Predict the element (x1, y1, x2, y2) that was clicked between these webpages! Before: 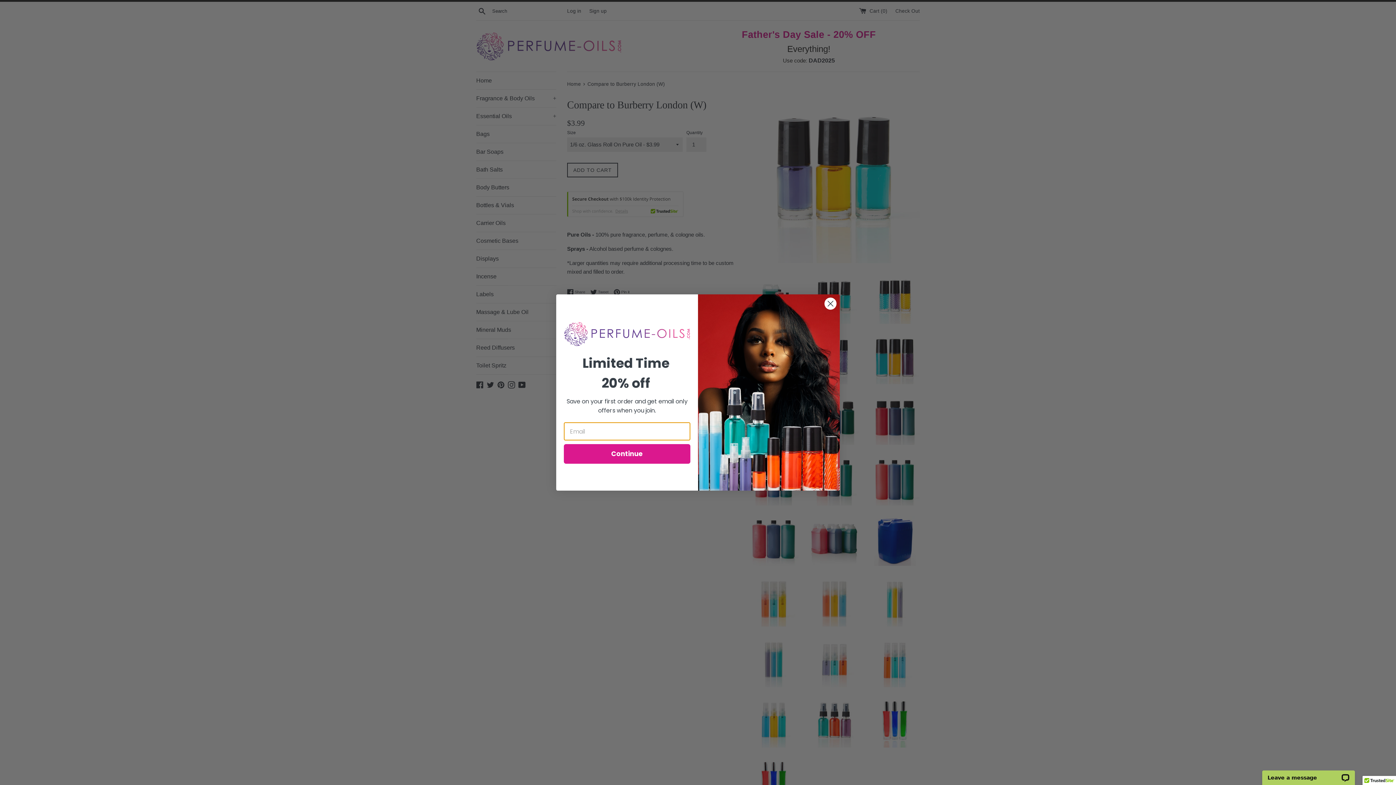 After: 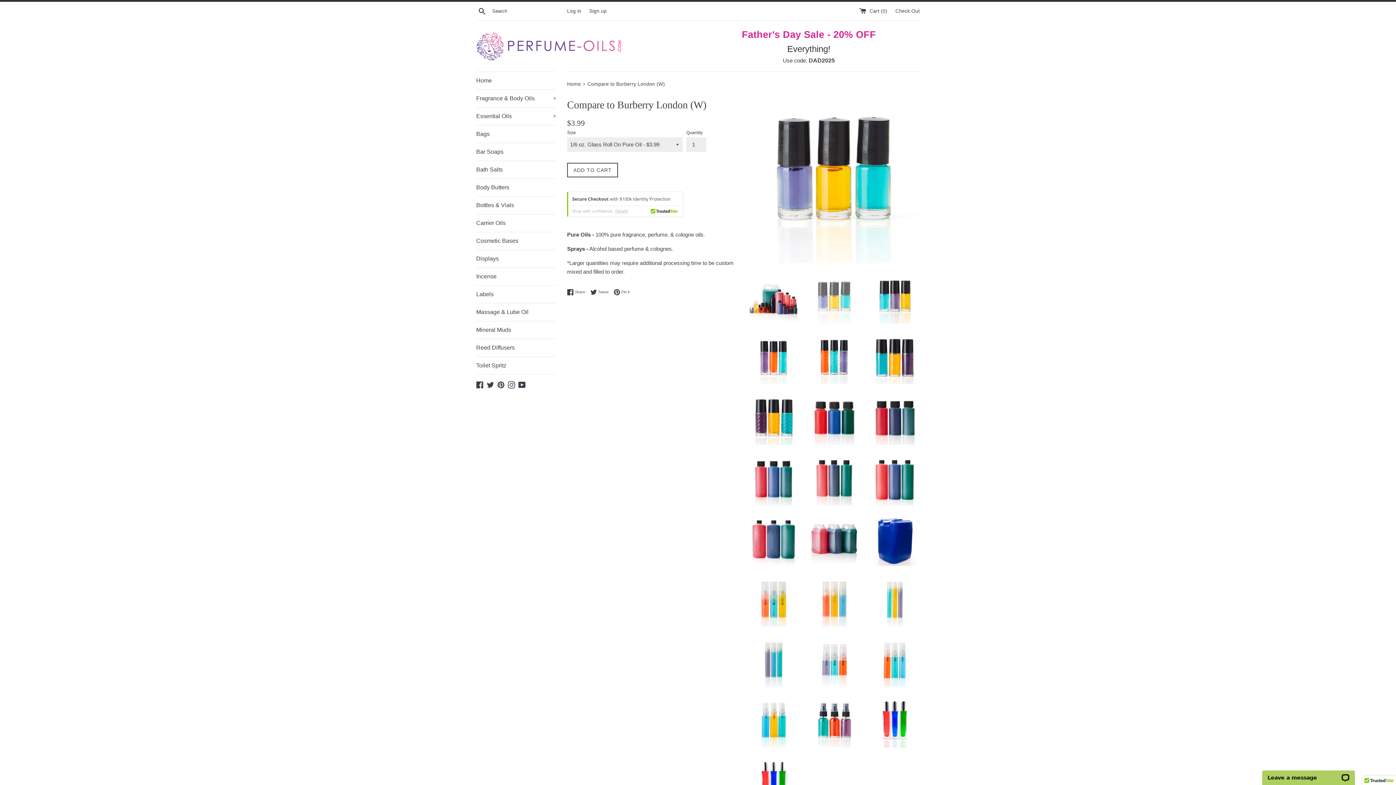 Action: label: Close dialog bbox: (824, 297, 837, 310)